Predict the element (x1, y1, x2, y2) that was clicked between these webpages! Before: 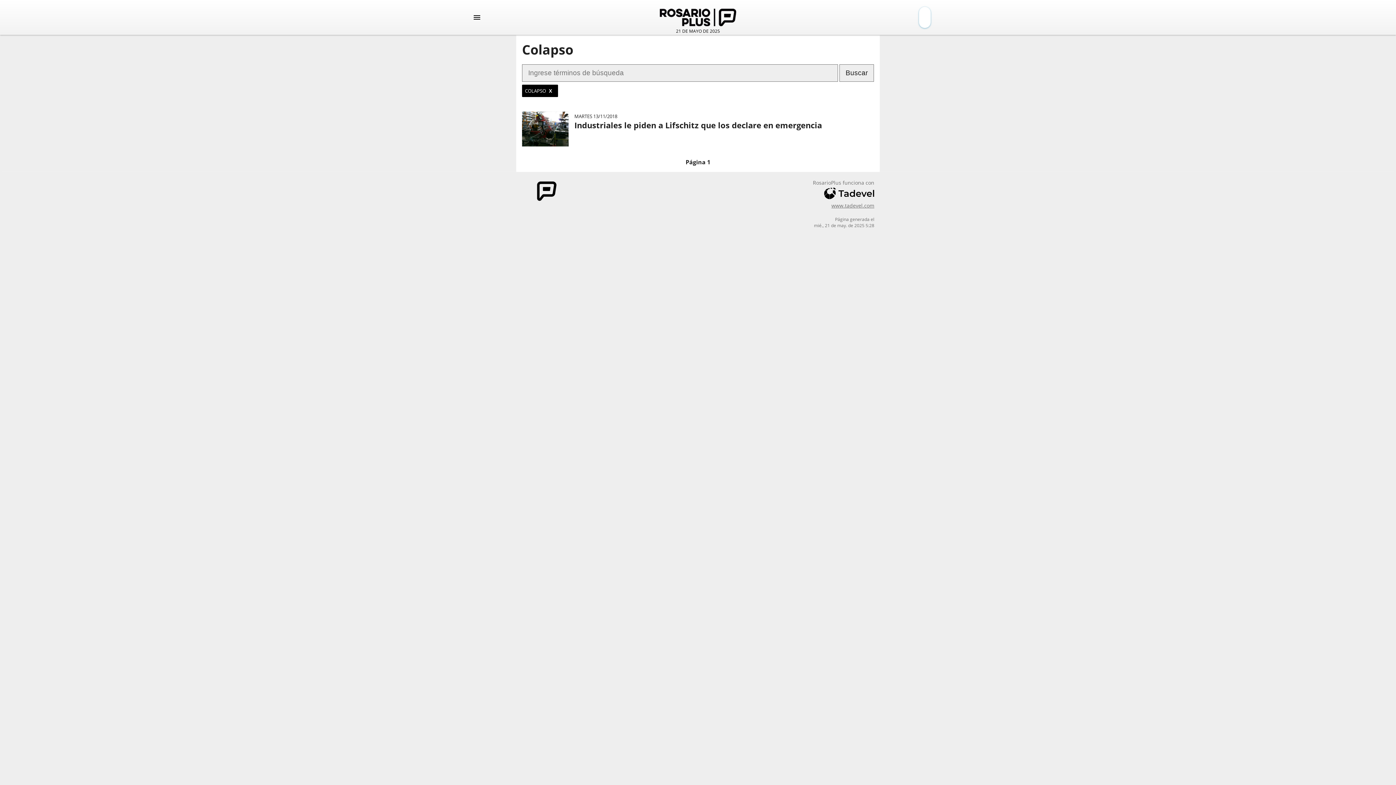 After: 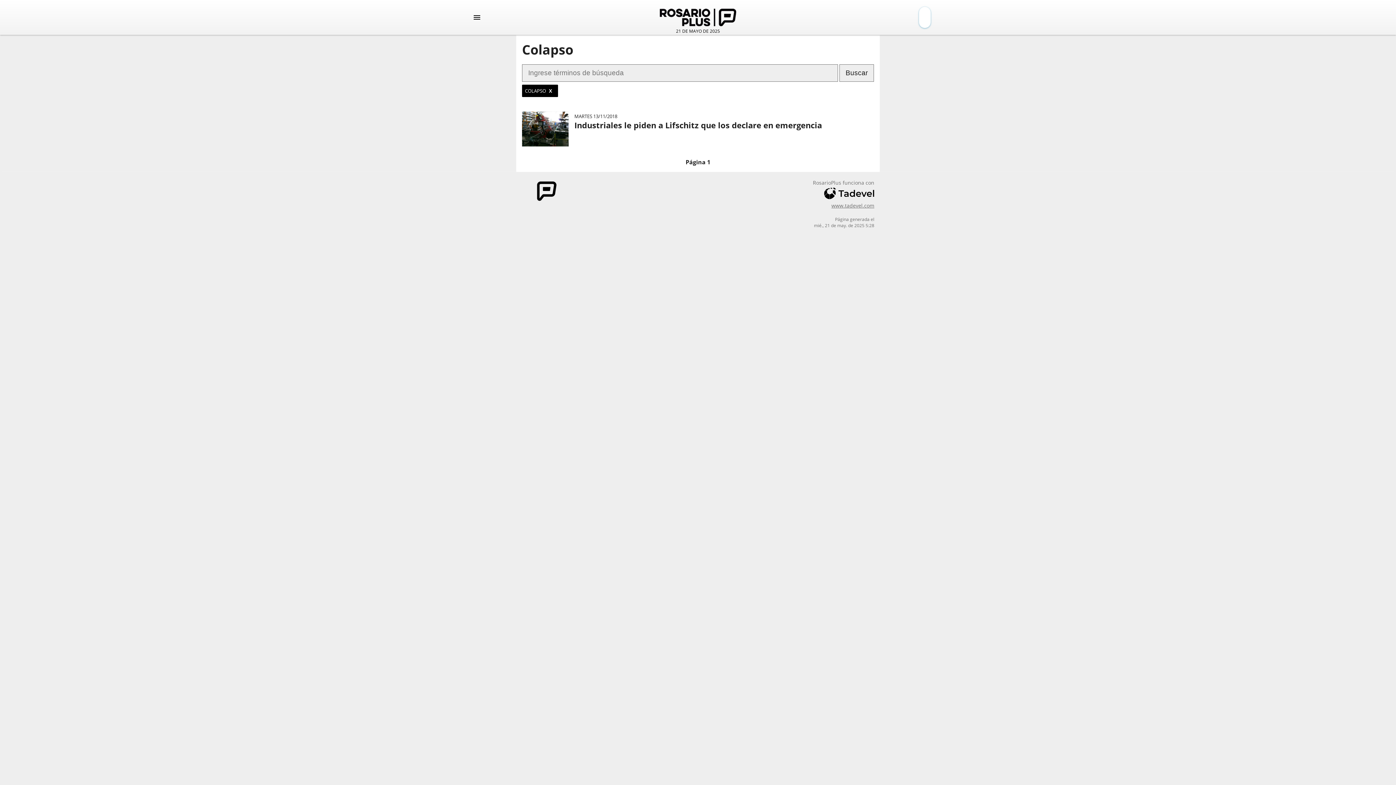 Action: bbox: (833, 6, 890, 28)